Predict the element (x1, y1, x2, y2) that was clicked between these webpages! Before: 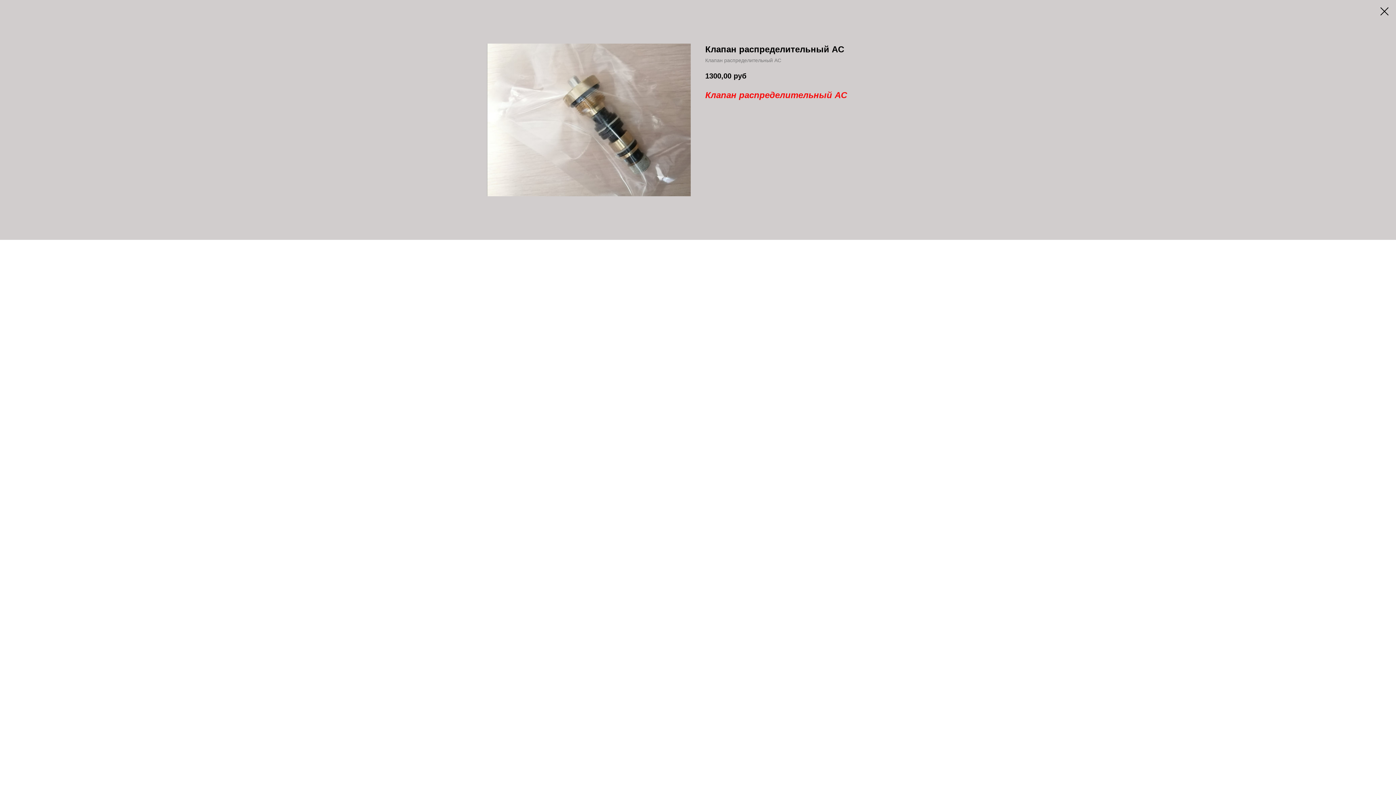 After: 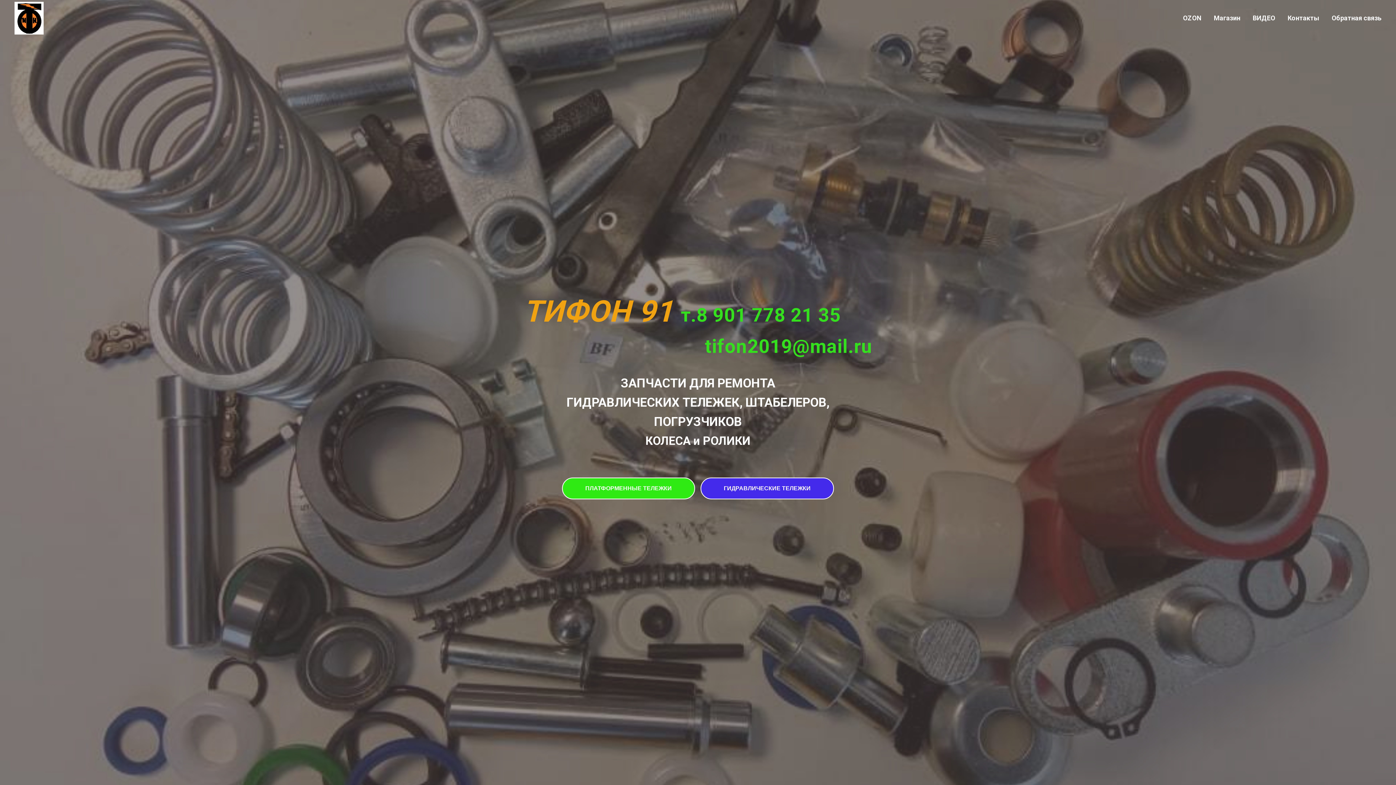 Action: bbox: (1380, 7, 1389, 15)